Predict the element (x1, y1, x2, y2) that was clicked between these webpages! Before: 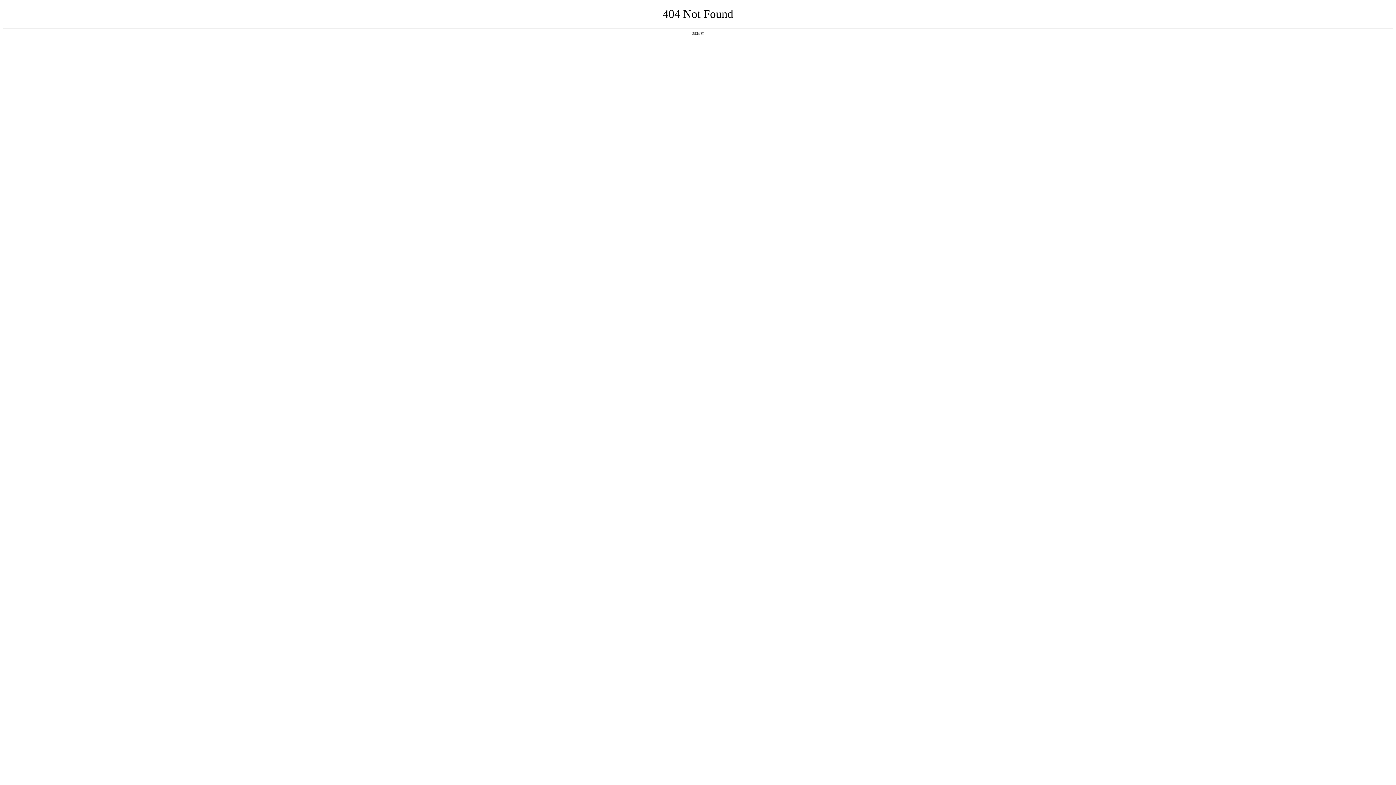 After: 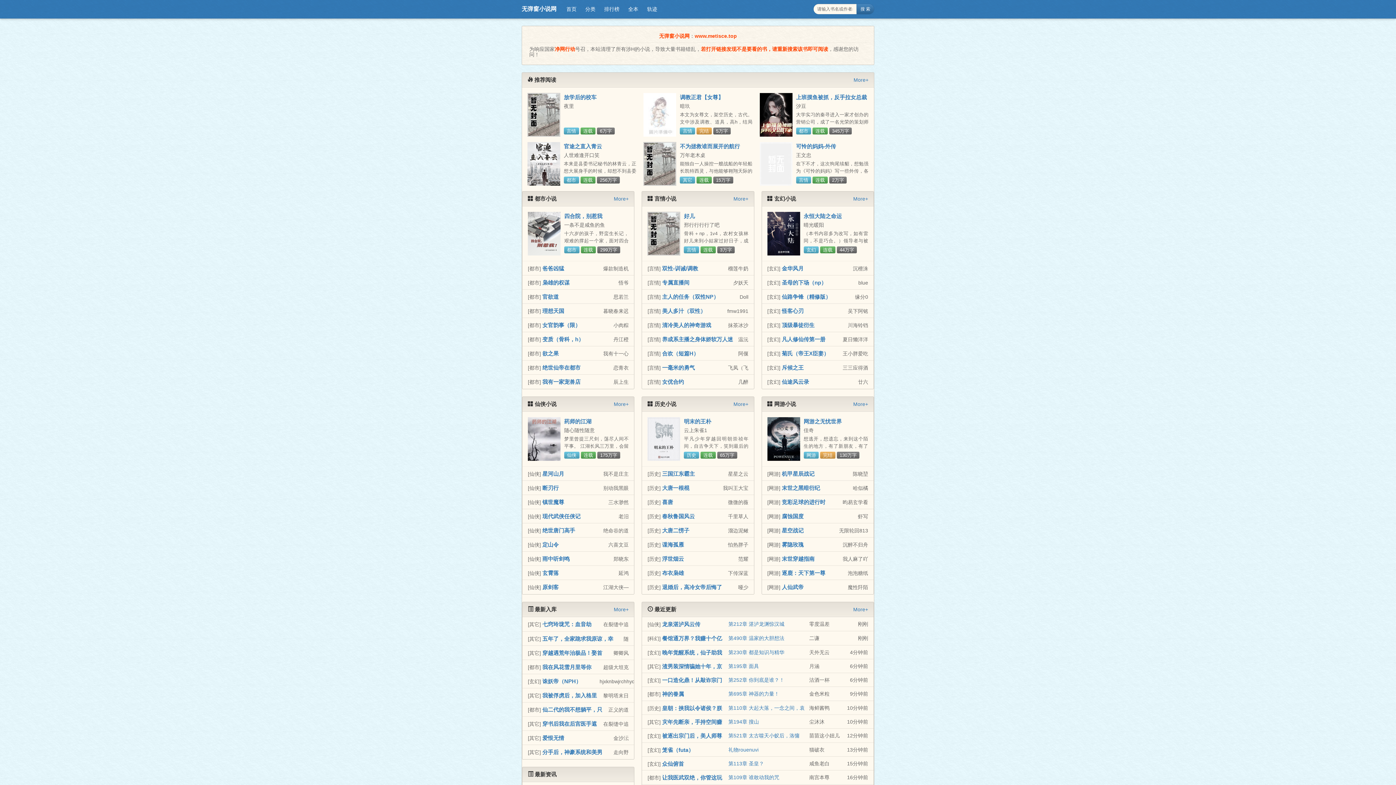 Action: label: 返回首页 bbox: (692, 31, 704, 35)